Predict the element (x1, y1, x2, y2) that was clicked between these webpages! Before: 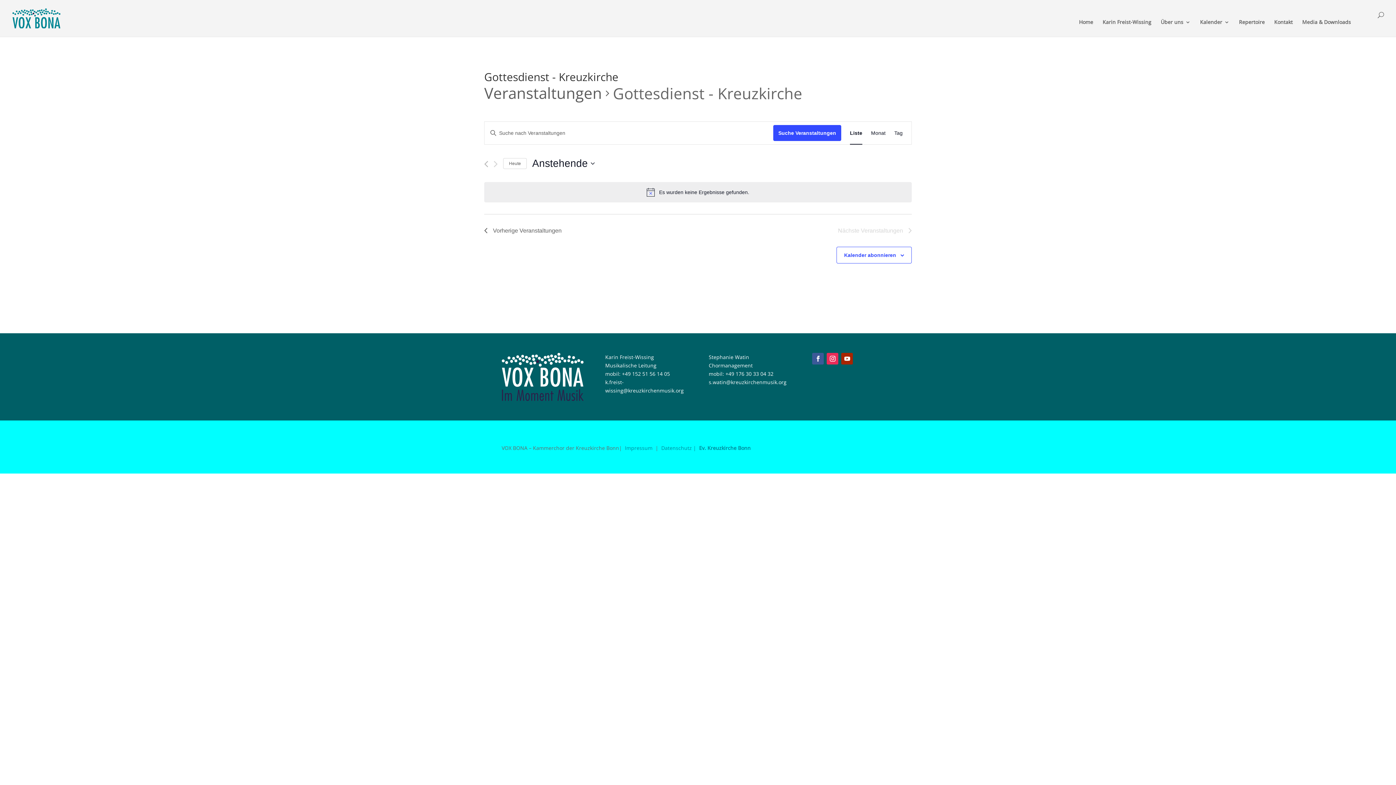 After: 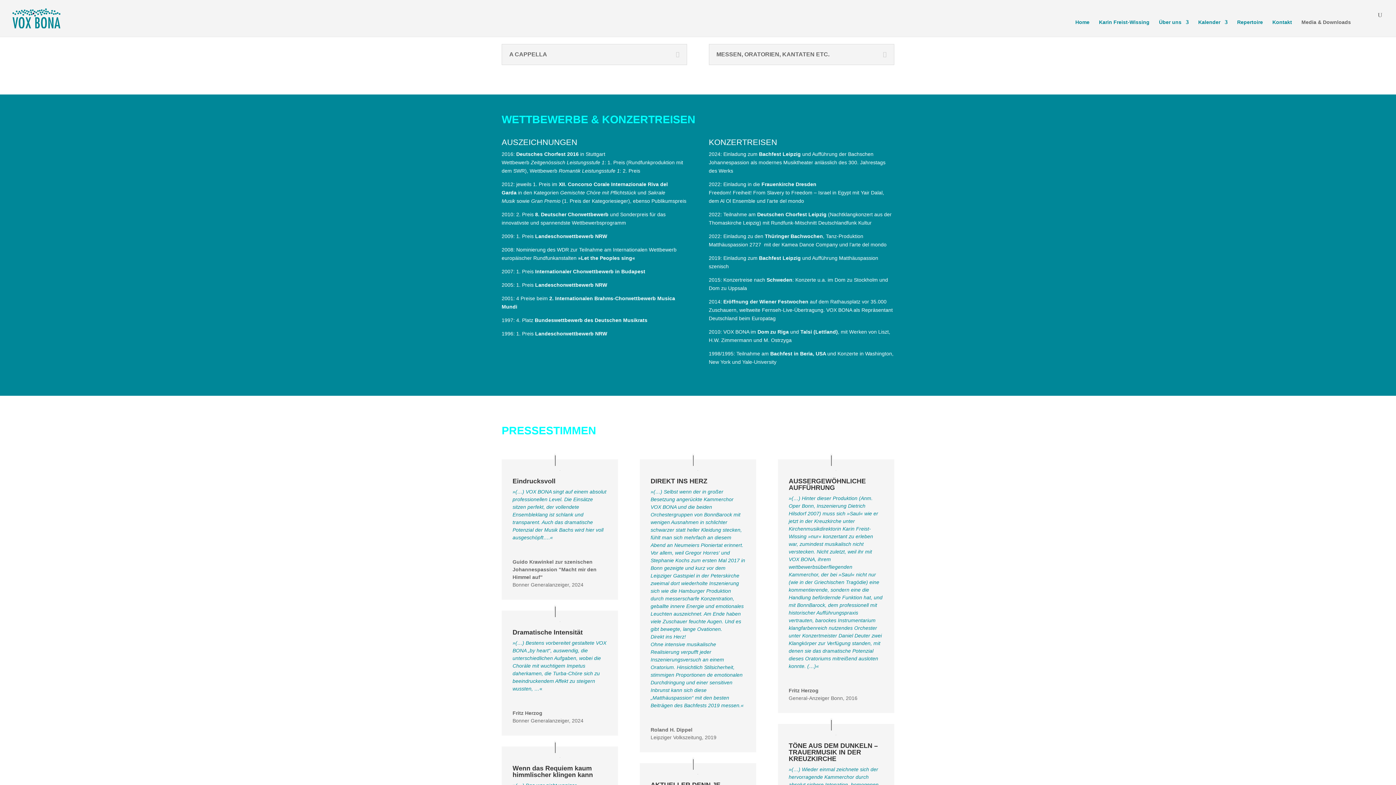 Action: label: Repertoire bbox: (1239, 19, 1265, 36)